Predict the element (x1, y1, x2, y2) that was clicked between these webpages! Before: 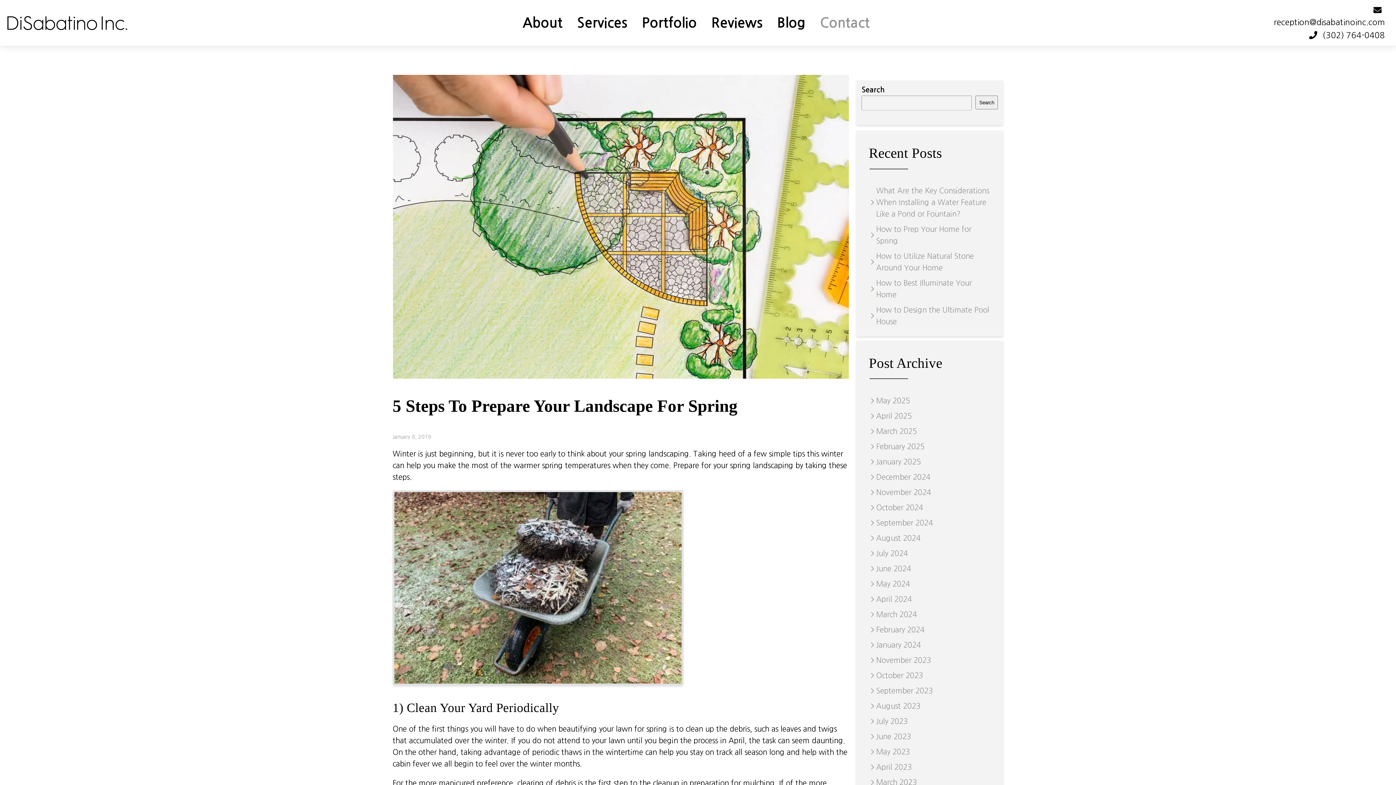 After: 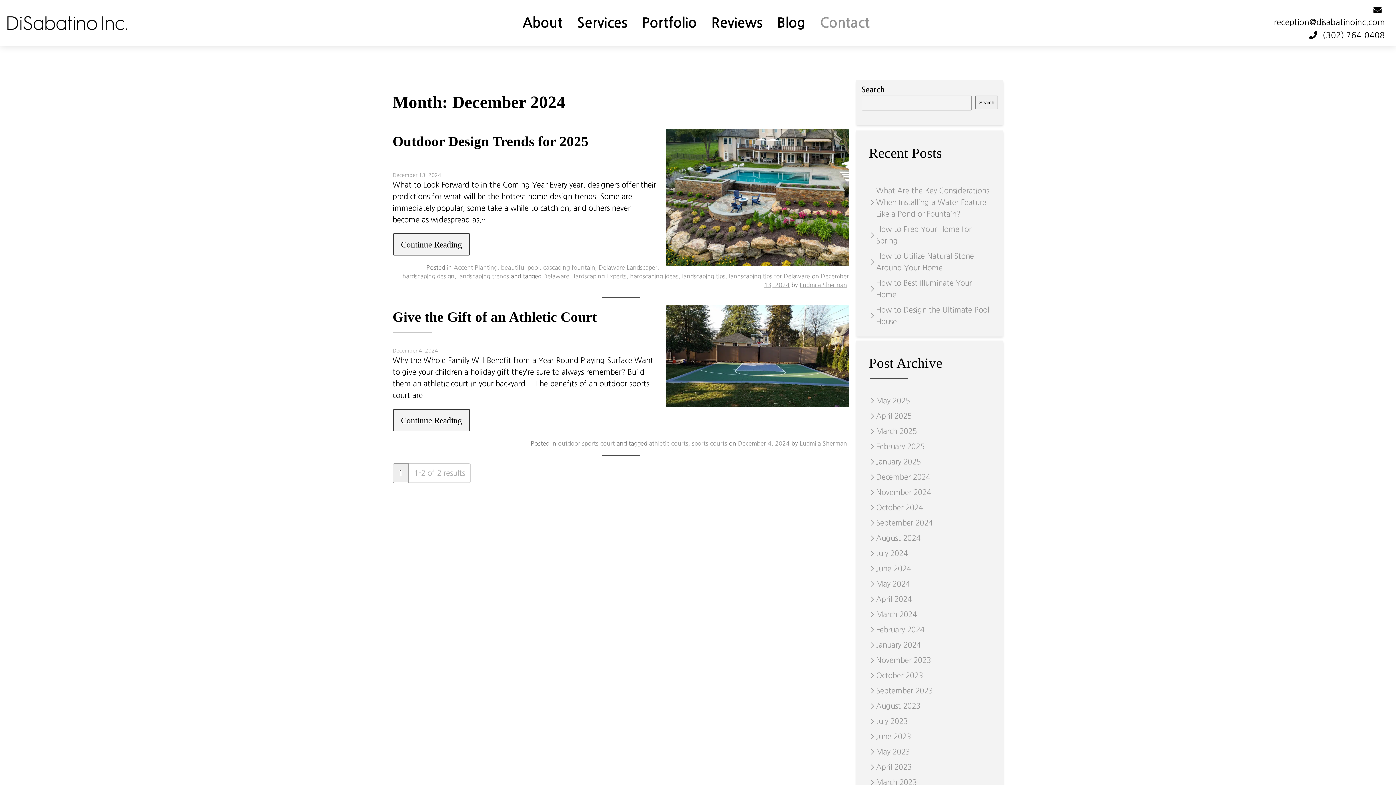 Action: label: December 2024 bbox: (869, 469, 990, 485)